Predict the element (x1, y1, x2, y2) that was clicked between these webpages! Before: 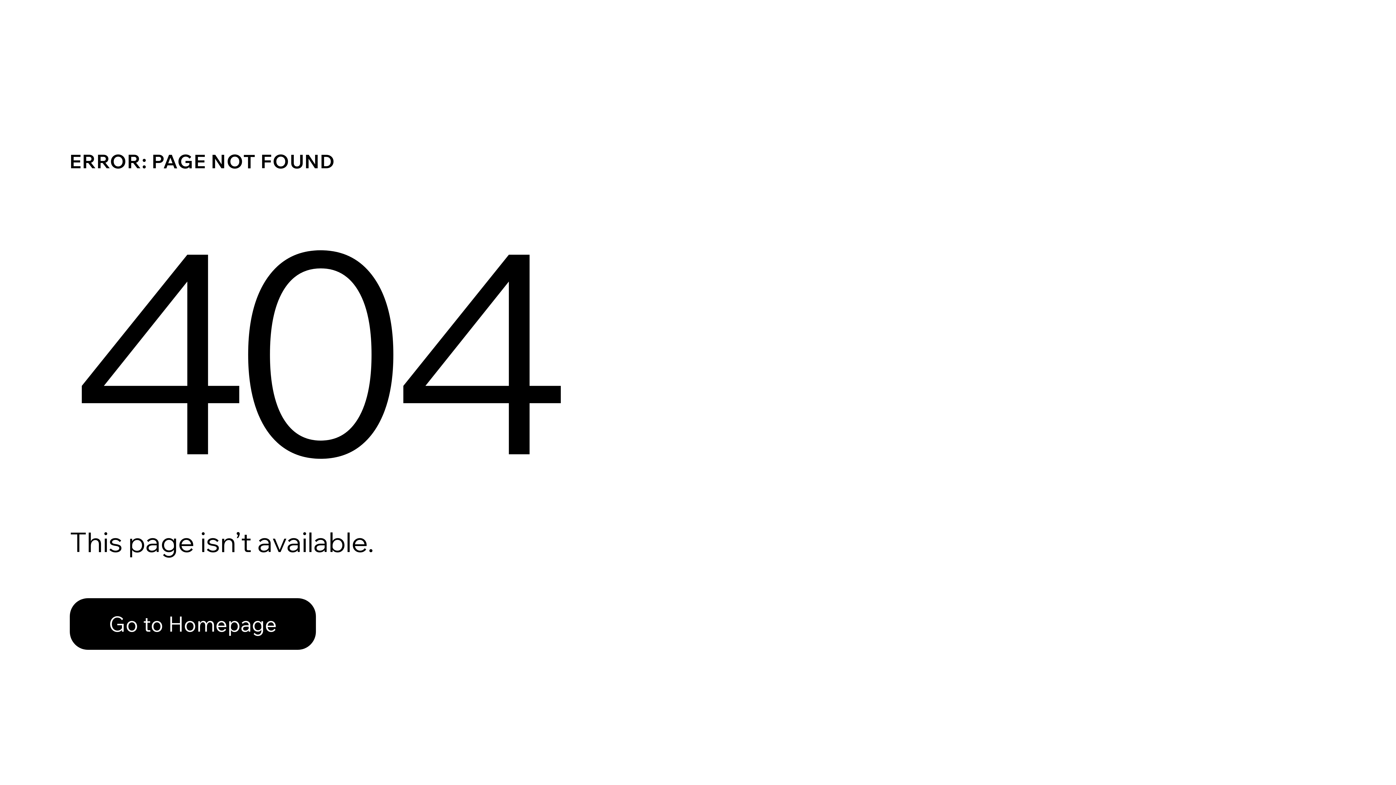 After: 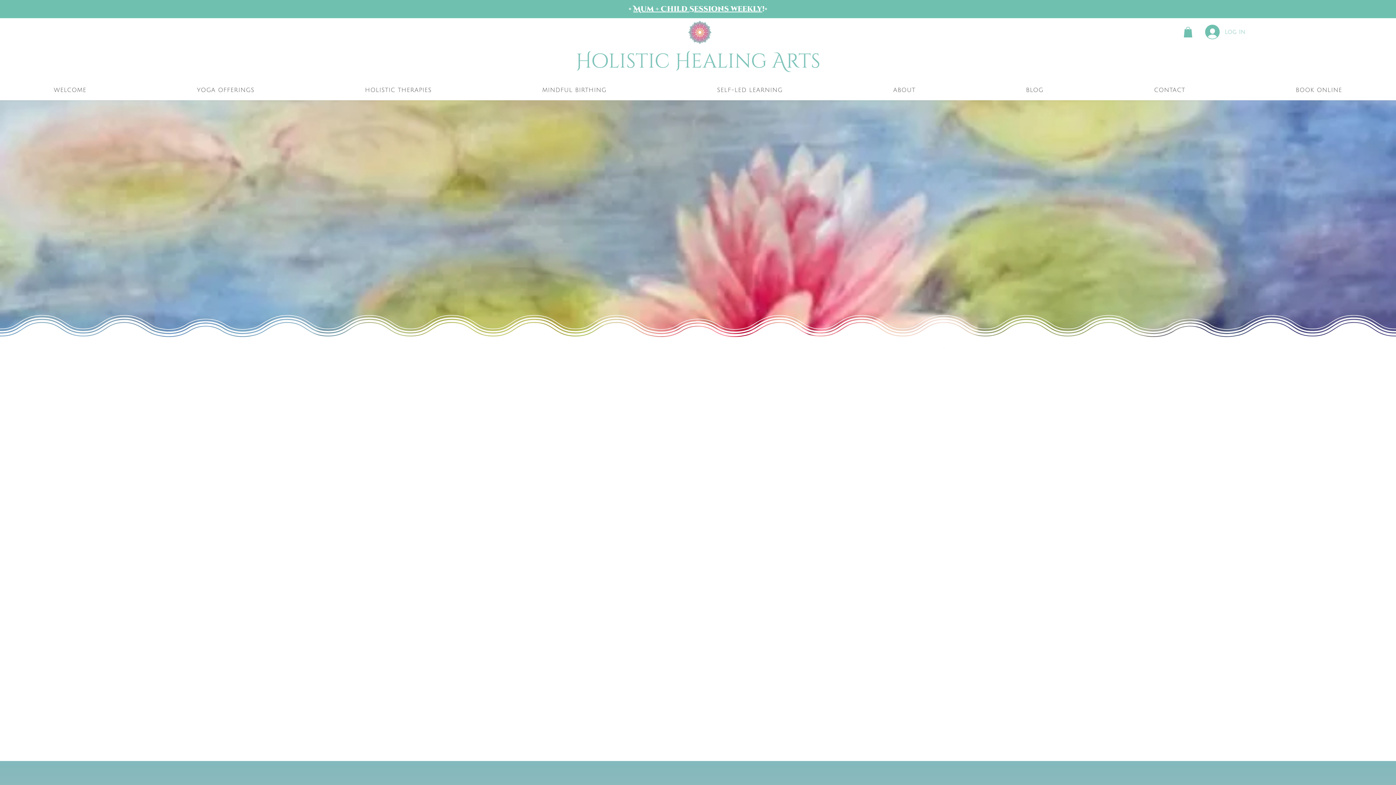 Action: bbox: (69, 582, 768, 659) label: Go to Homepage